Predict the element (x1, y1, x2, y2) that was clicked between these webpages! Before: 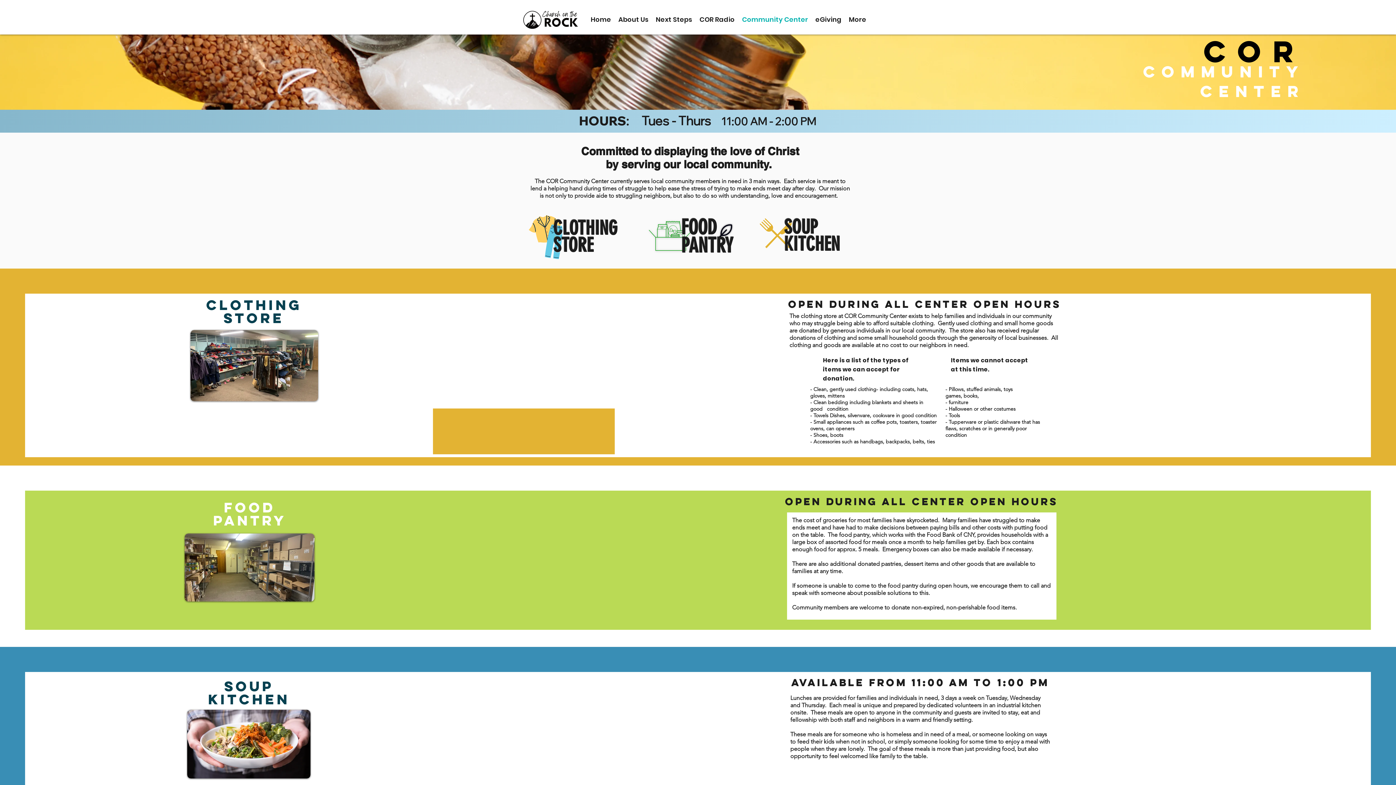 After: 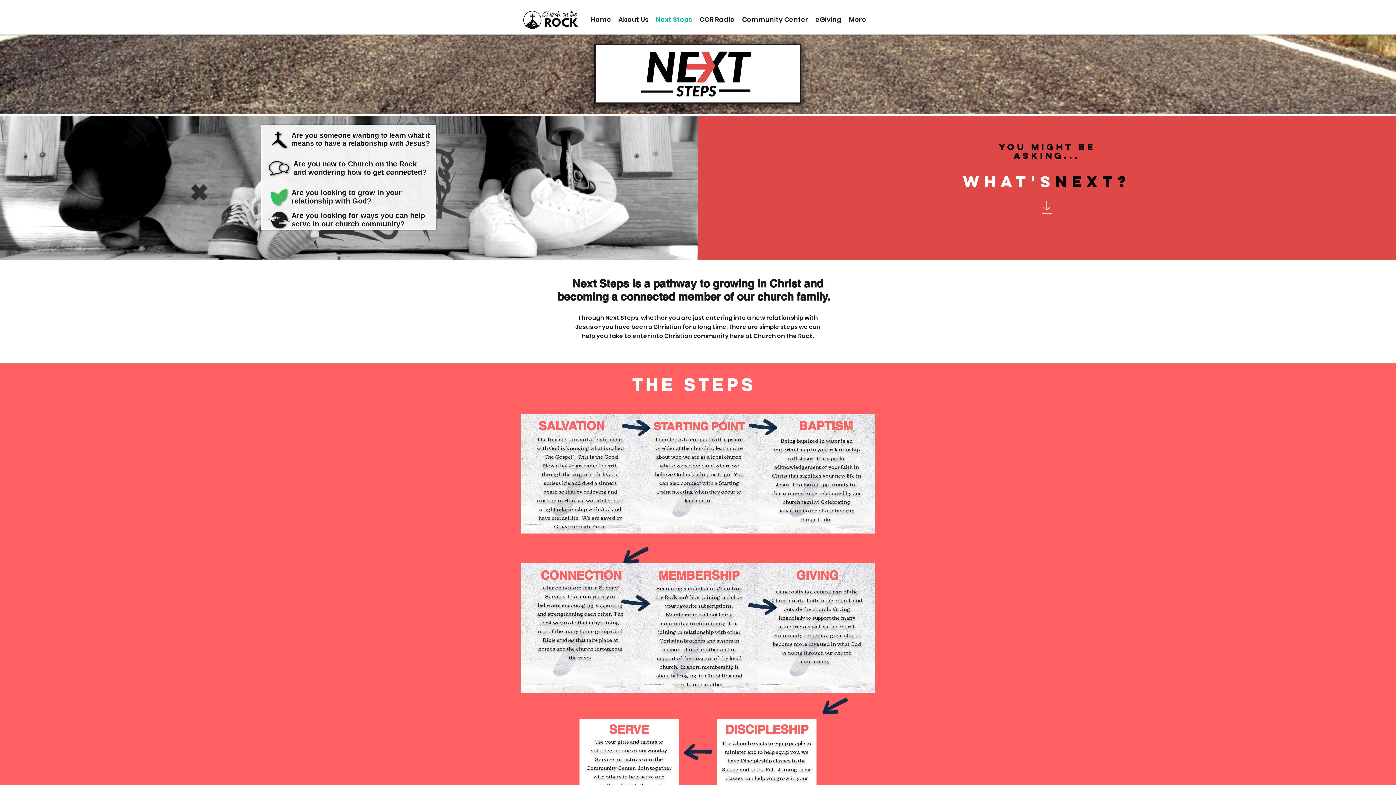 Action: label: Next Steps bbox: (652, 10, 696, 28)